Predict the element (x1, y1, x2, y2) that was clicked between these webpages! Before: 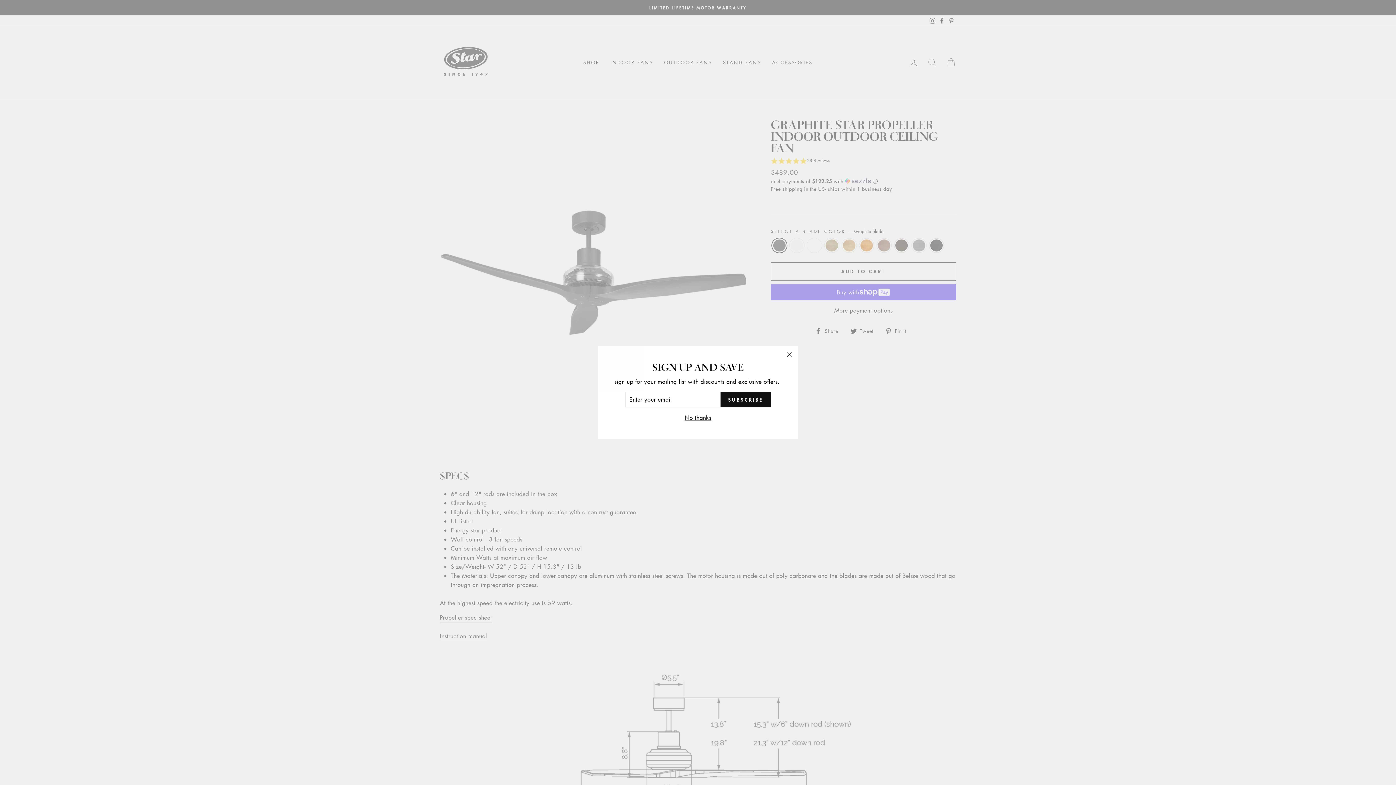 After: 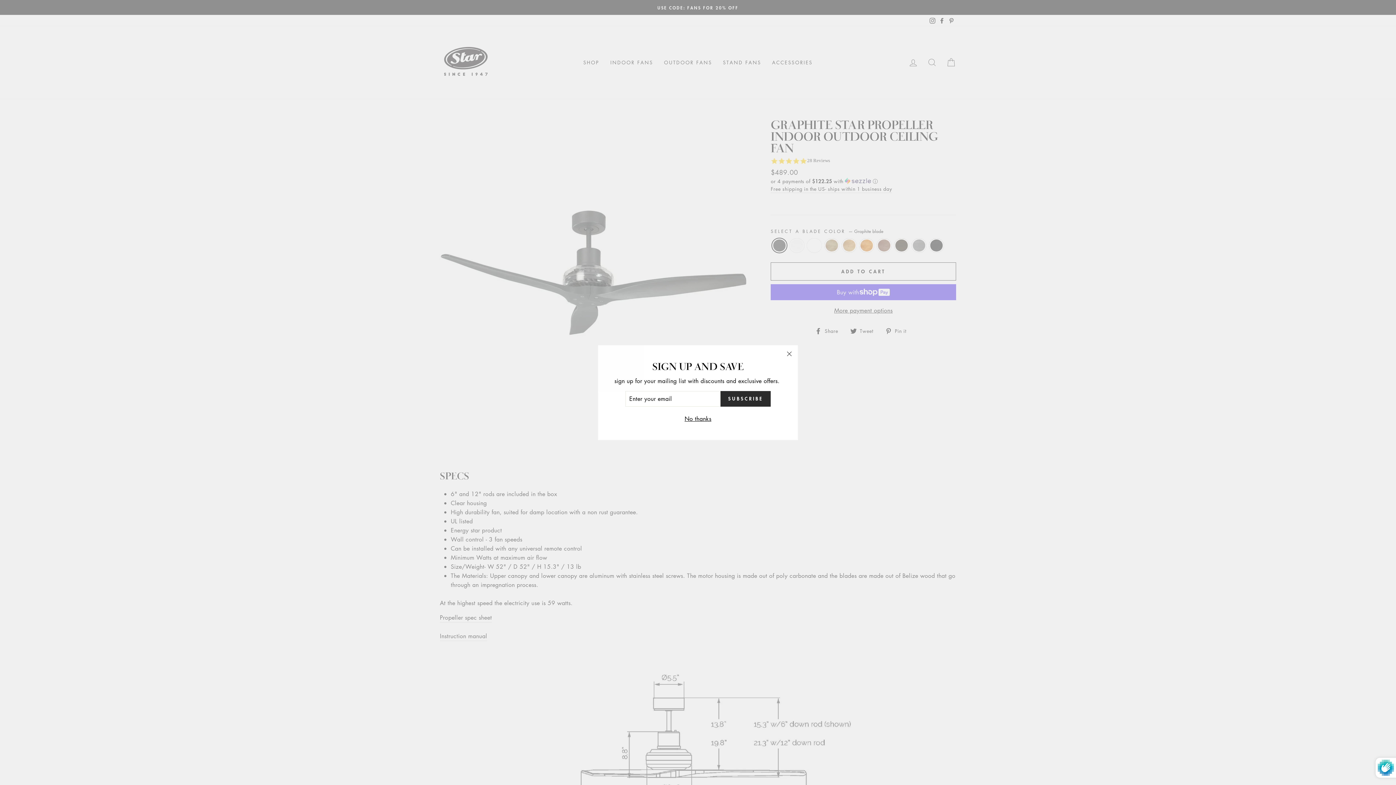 Action: bbox: (720, 392, 770, 407) label: SUBSCRIBE